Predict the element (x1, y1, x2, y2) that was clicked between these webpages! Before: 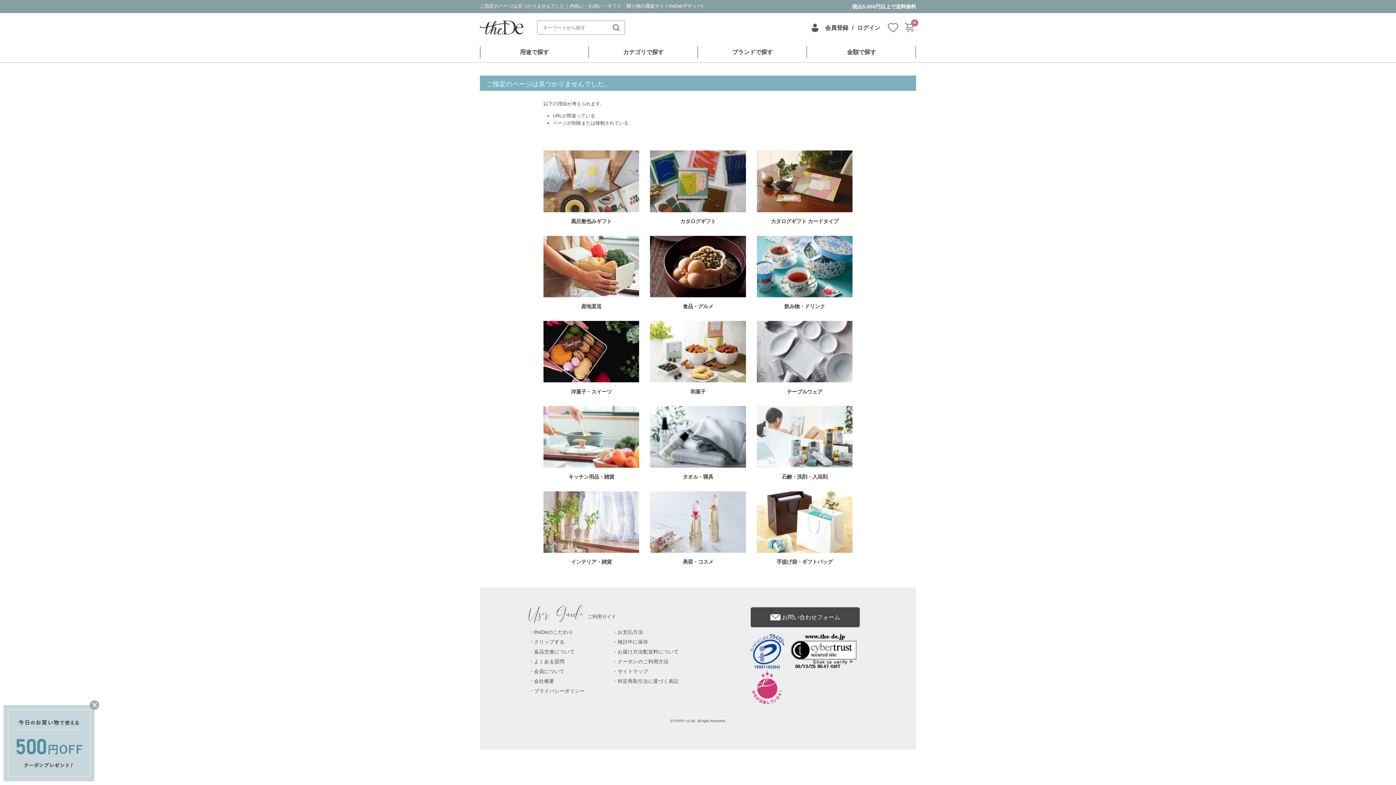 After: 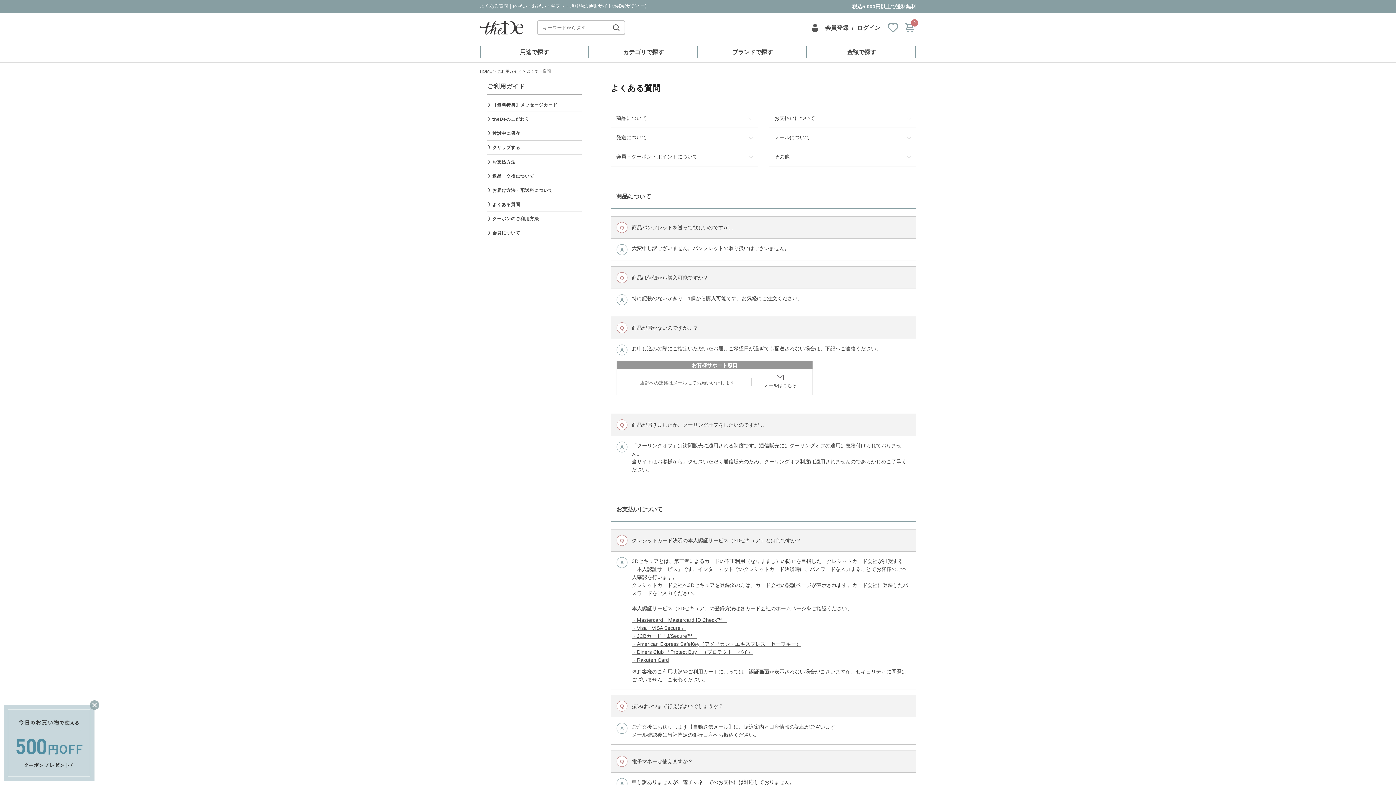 Action: label: よくある質問 bbox: (534, 659, 564, 664)